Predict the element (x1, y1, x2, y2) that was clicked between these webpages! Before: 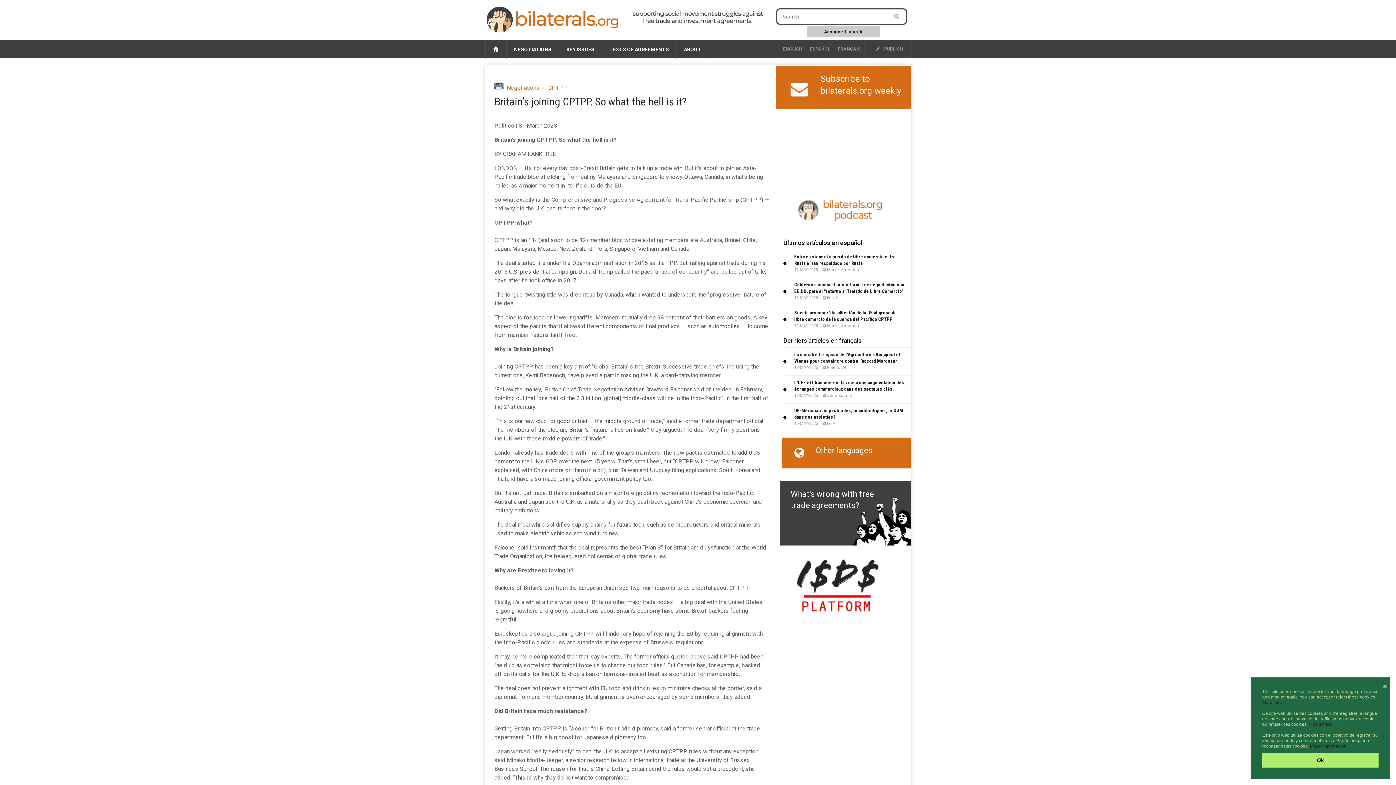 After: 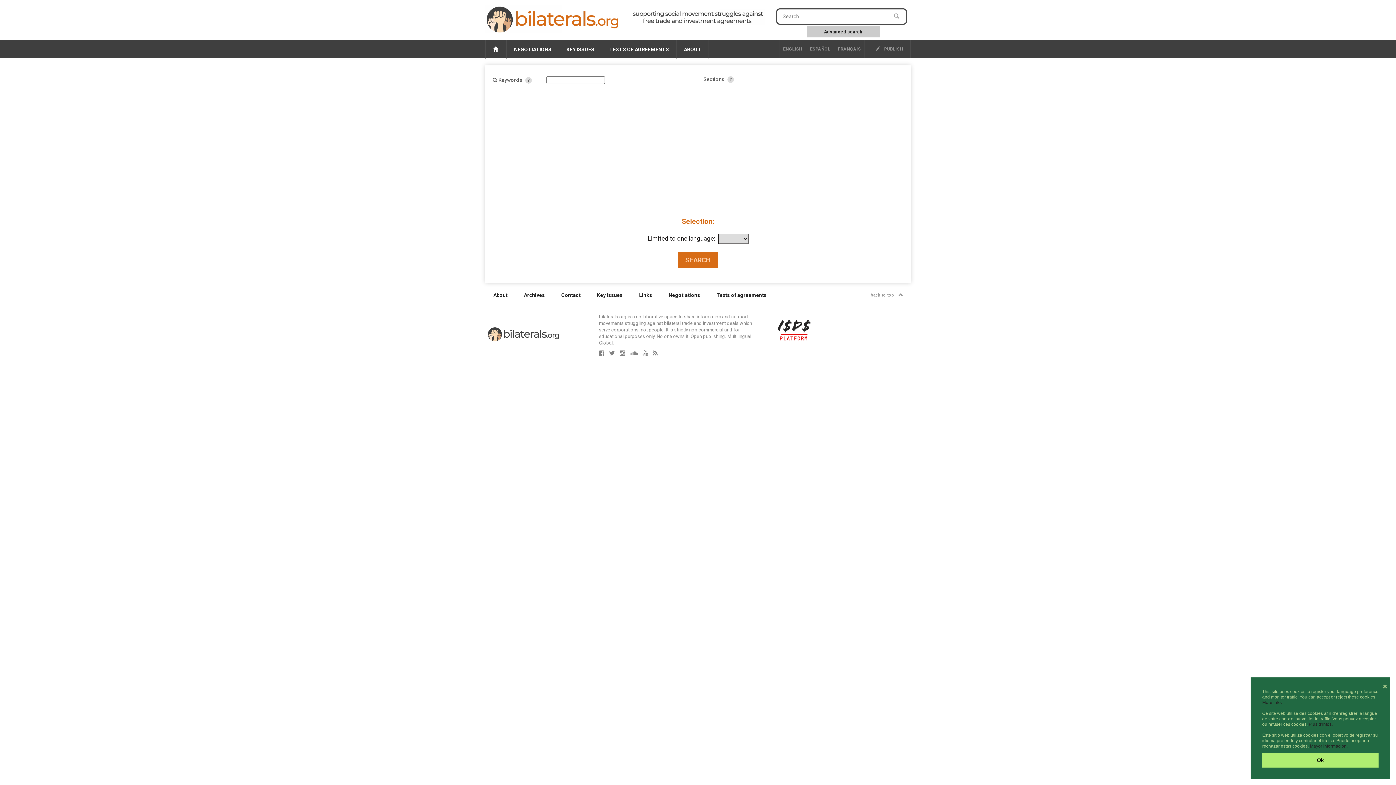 Action: label: Advanced search bbox: (824, 28, 862, 34)